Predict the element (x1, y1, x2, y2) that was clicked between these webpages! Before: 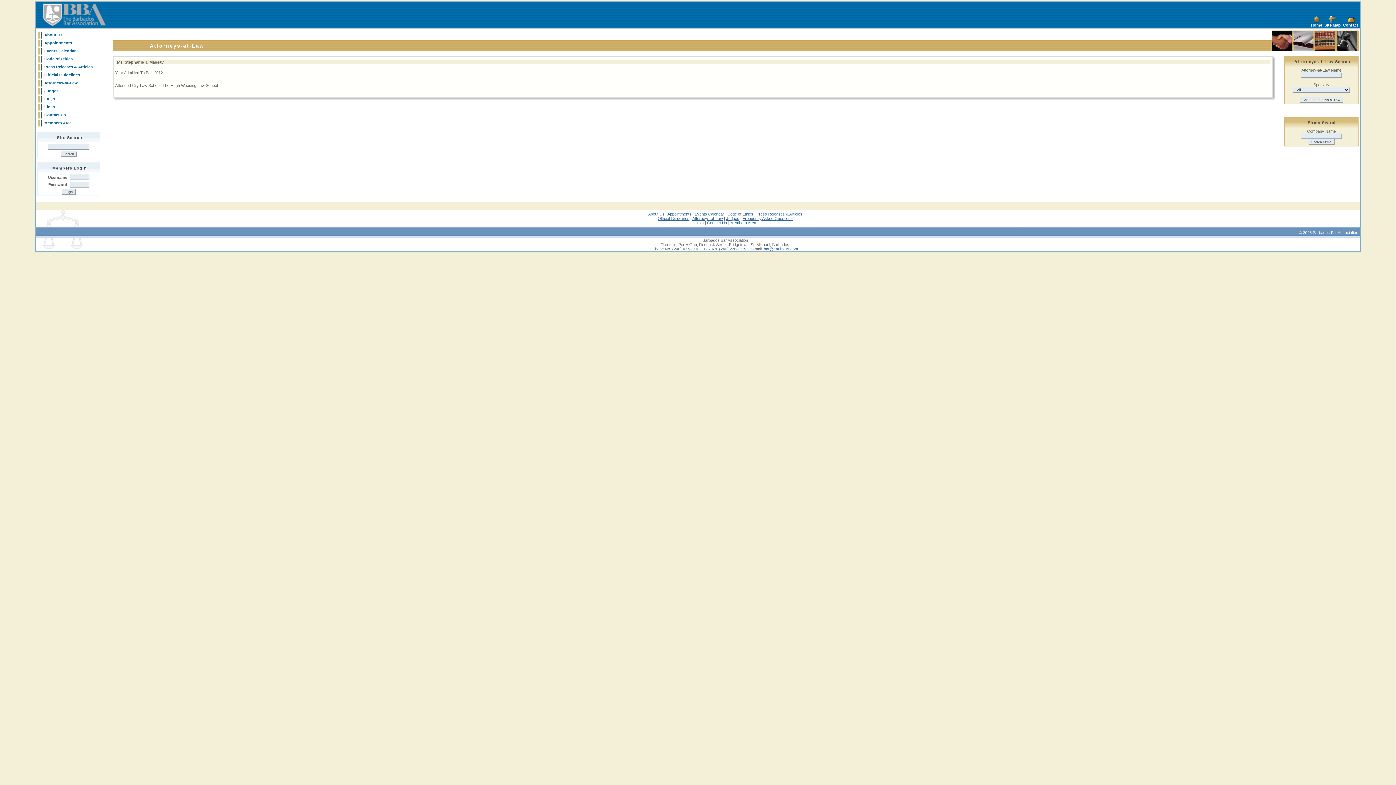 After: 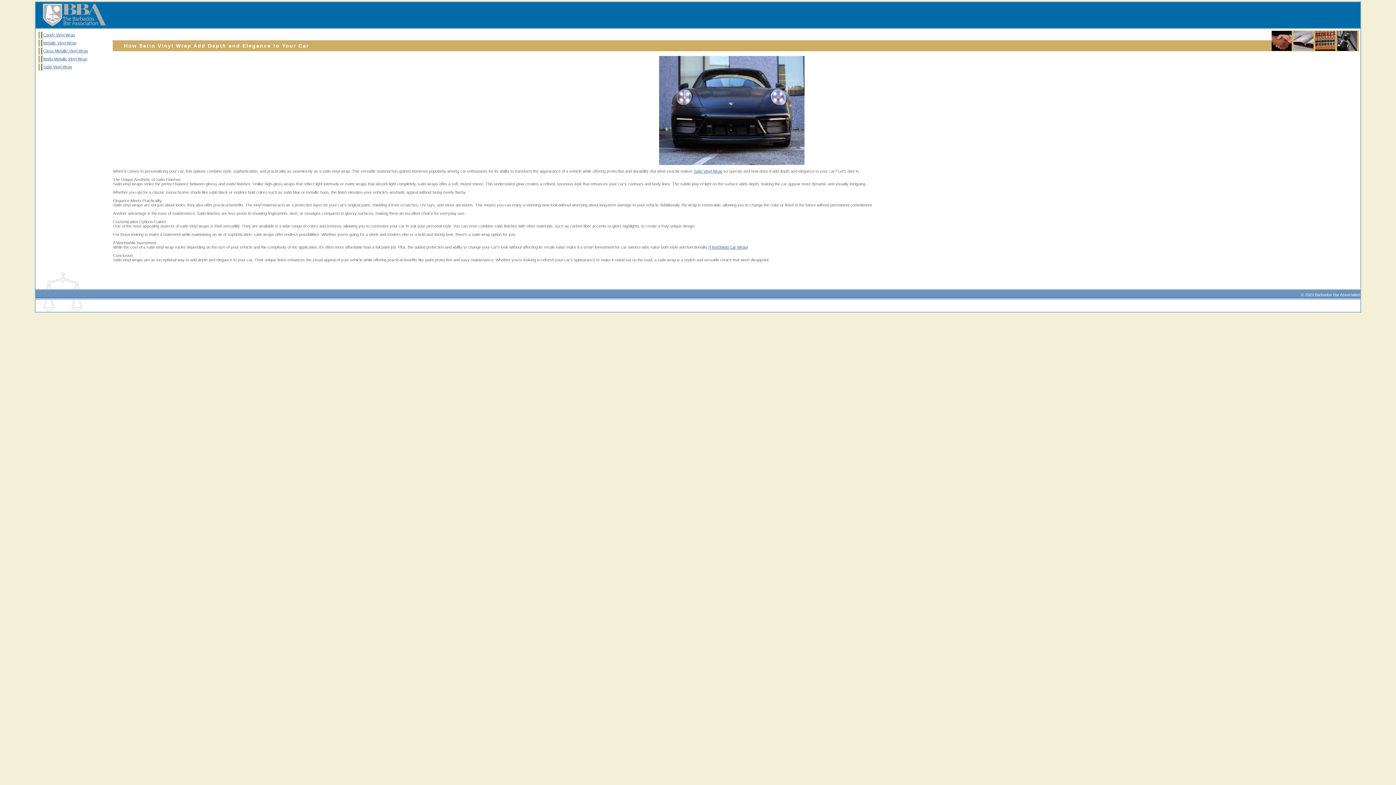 Action: label: Satin Vinyl Wrap bbox: (962, 210, 990, 214)